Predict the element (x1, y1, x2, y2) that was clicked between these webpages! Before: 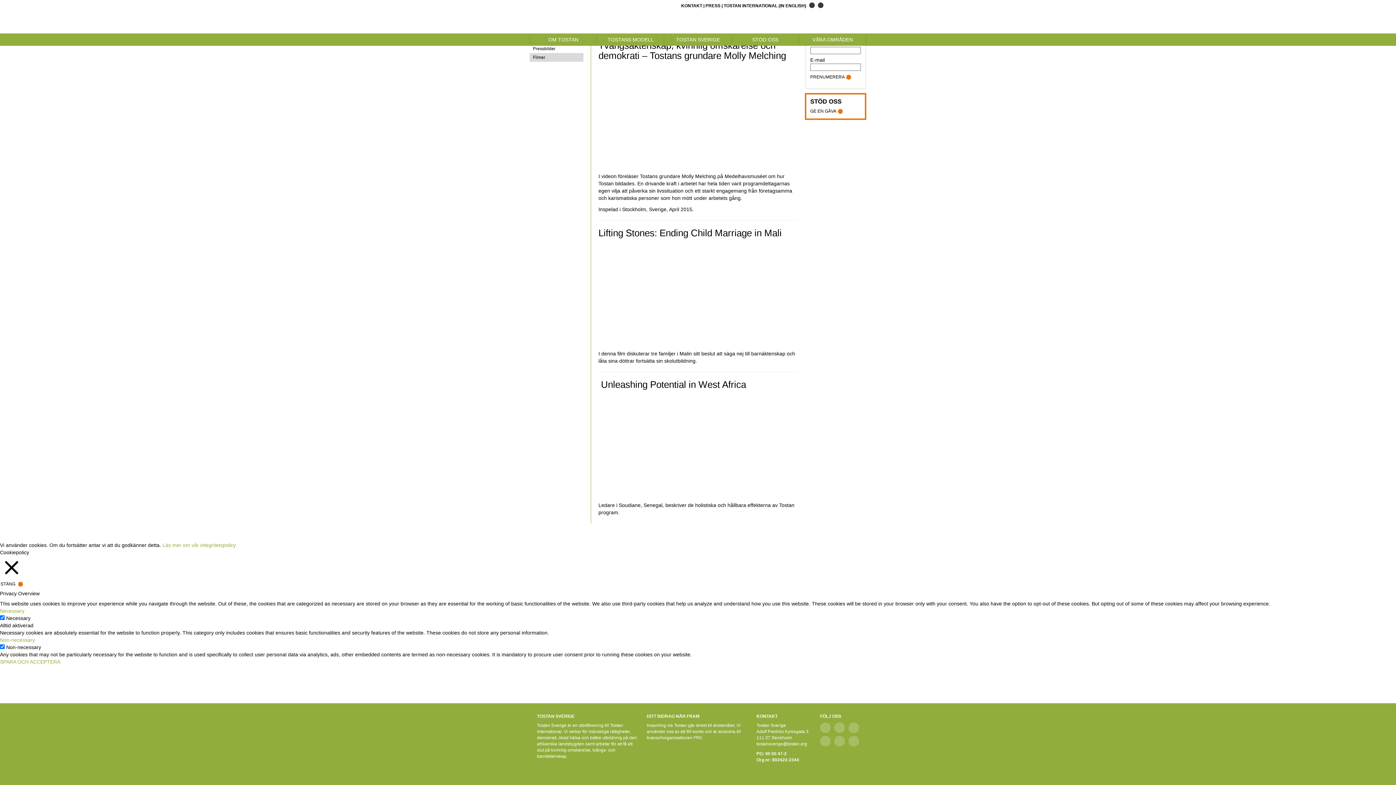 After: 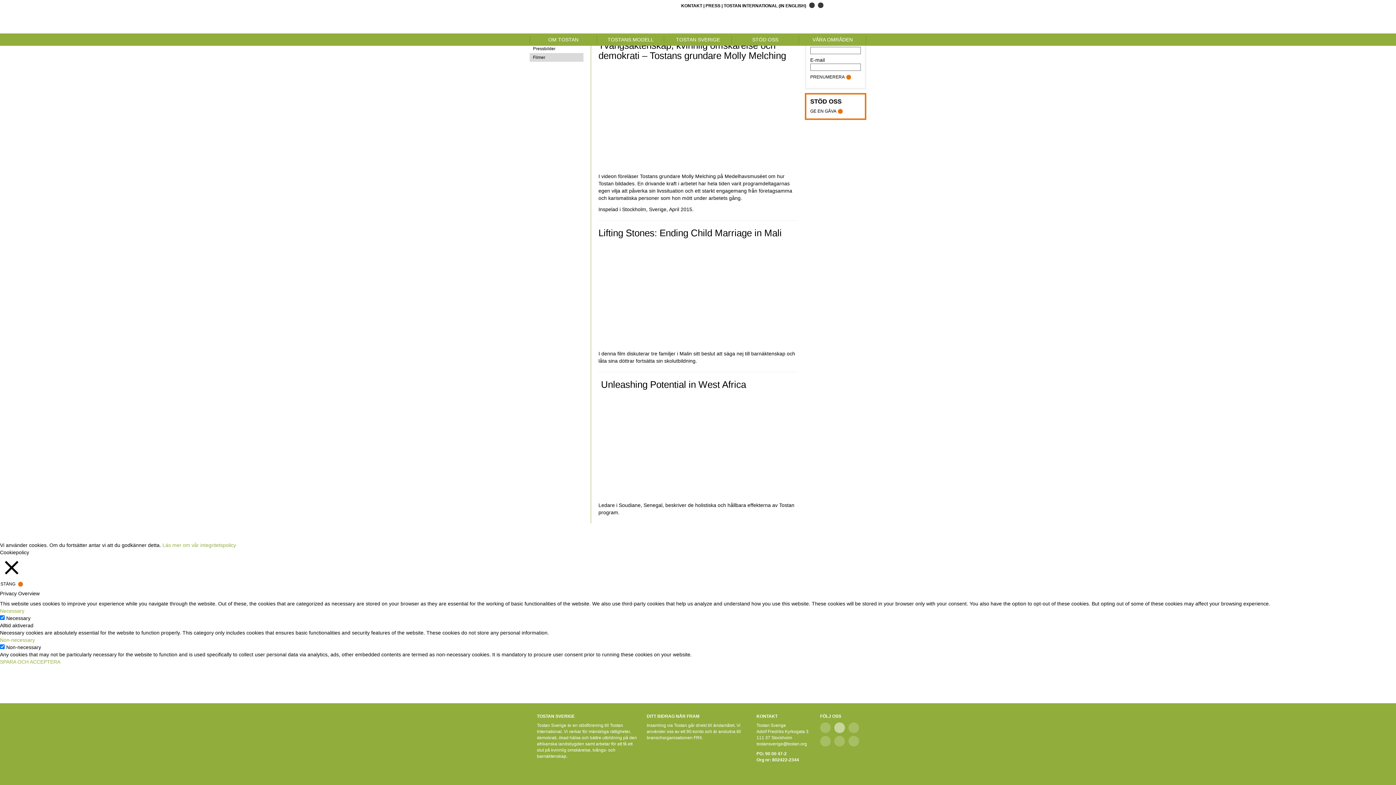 Action: bbox: (834, 722, 845, 733)